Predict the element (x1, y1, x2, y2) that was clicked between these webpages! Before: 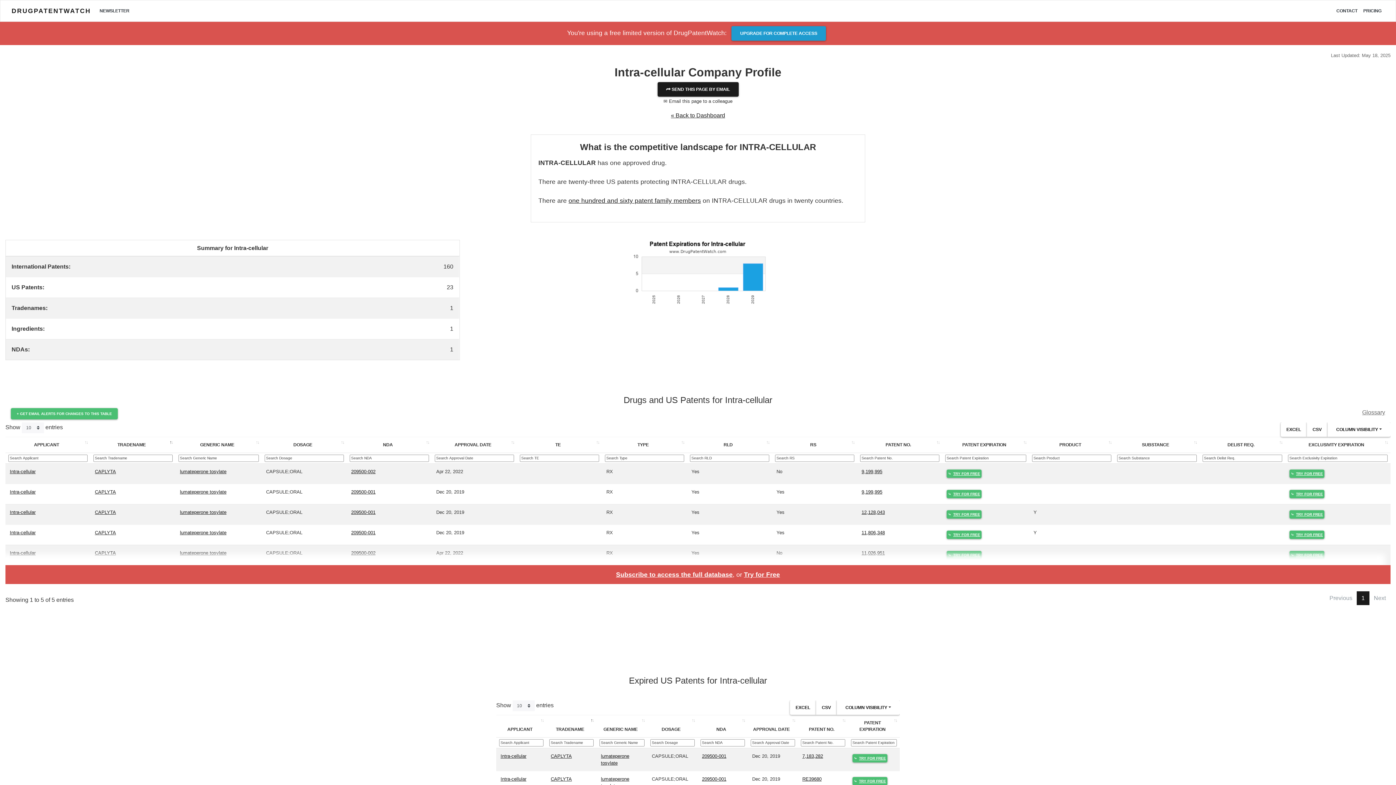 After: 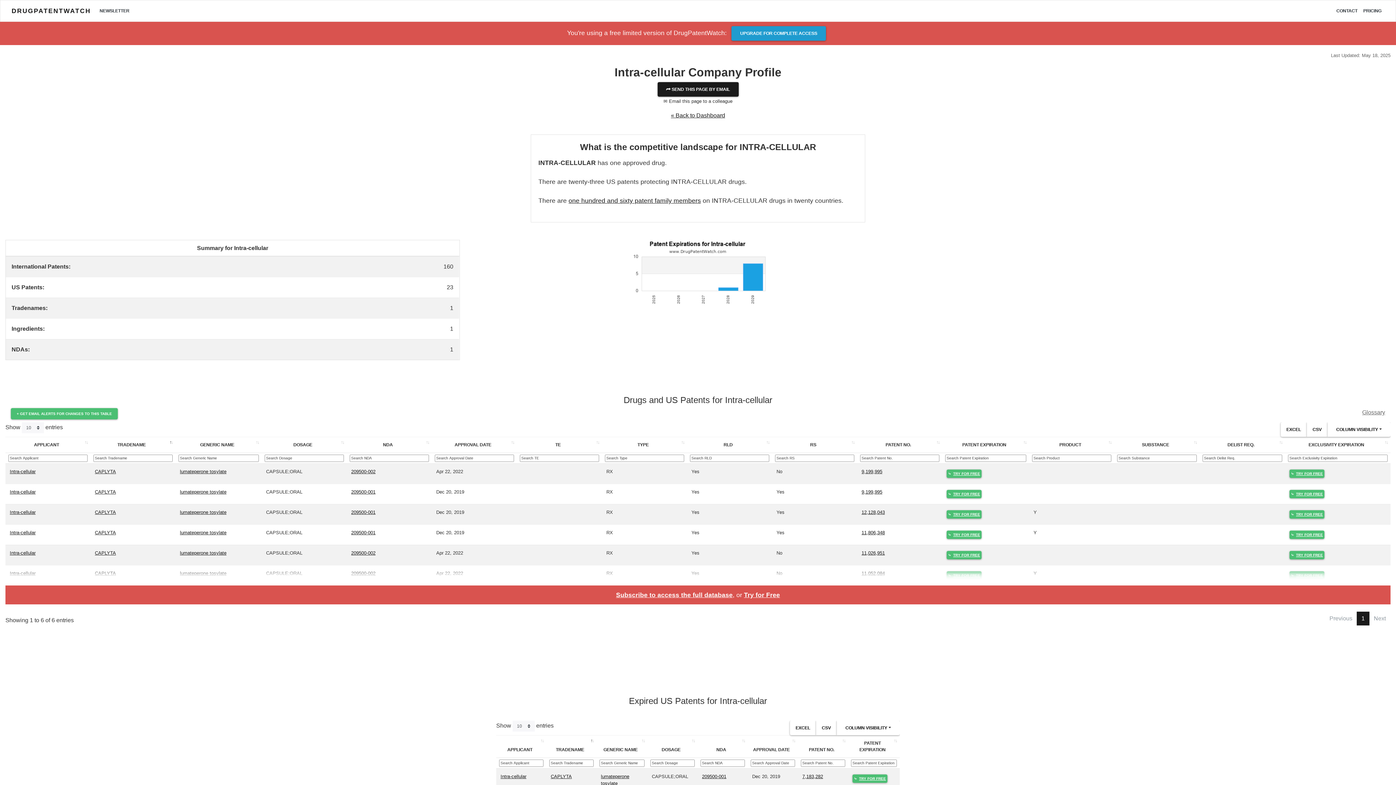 Action: label: Intra-cellular bbox: (500, 753, 526, 759)